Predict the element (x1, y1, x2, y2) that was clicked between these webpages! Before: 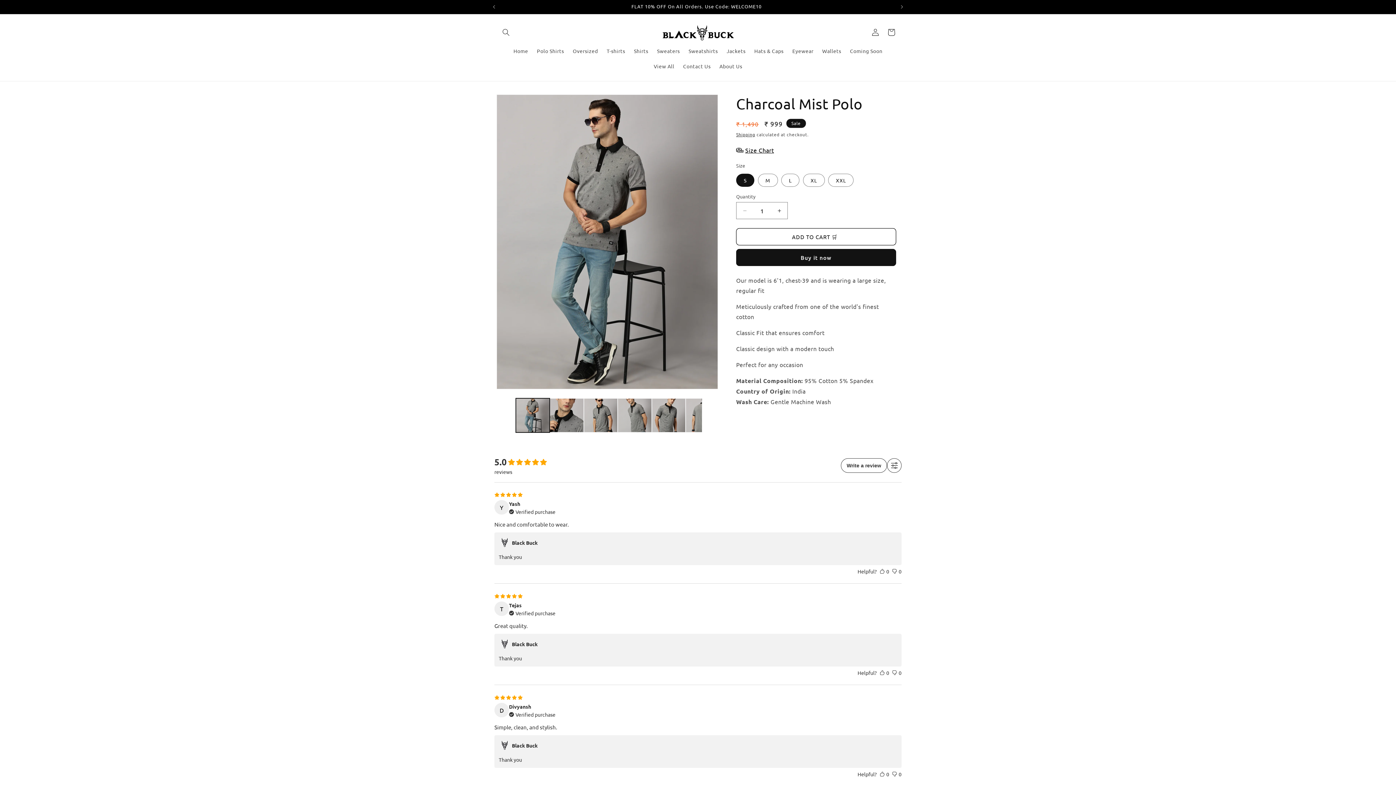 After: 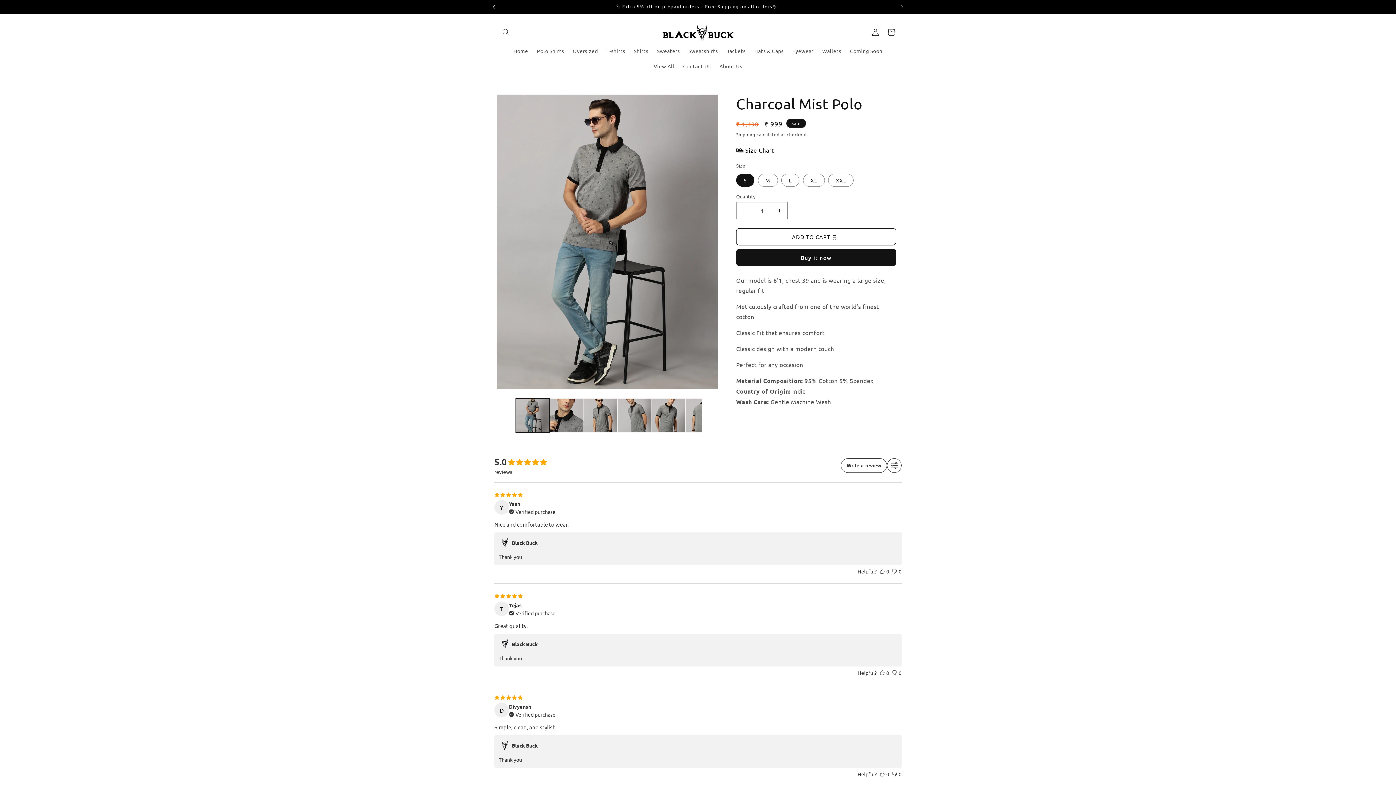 Action: bbox: (486, 0, 502, 13) label: Previous announcement